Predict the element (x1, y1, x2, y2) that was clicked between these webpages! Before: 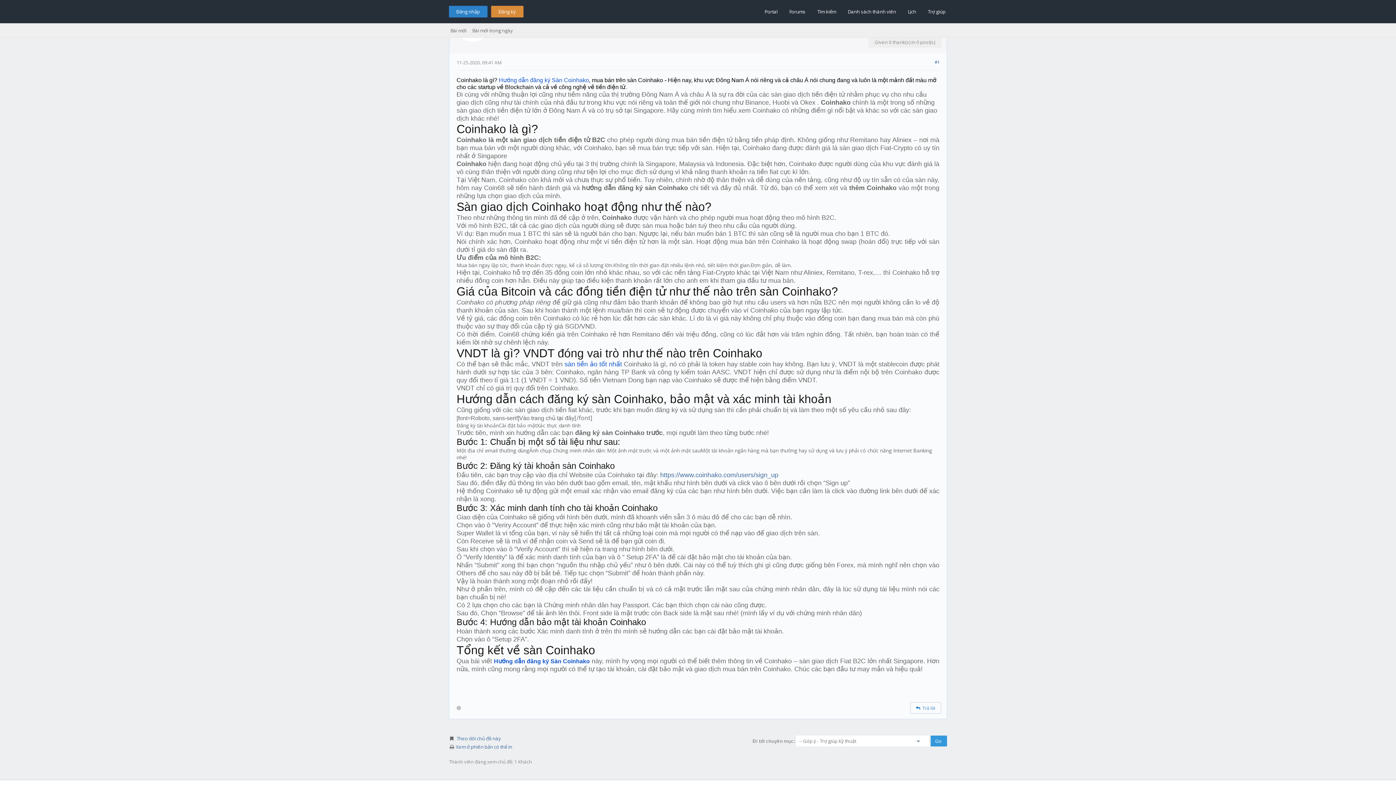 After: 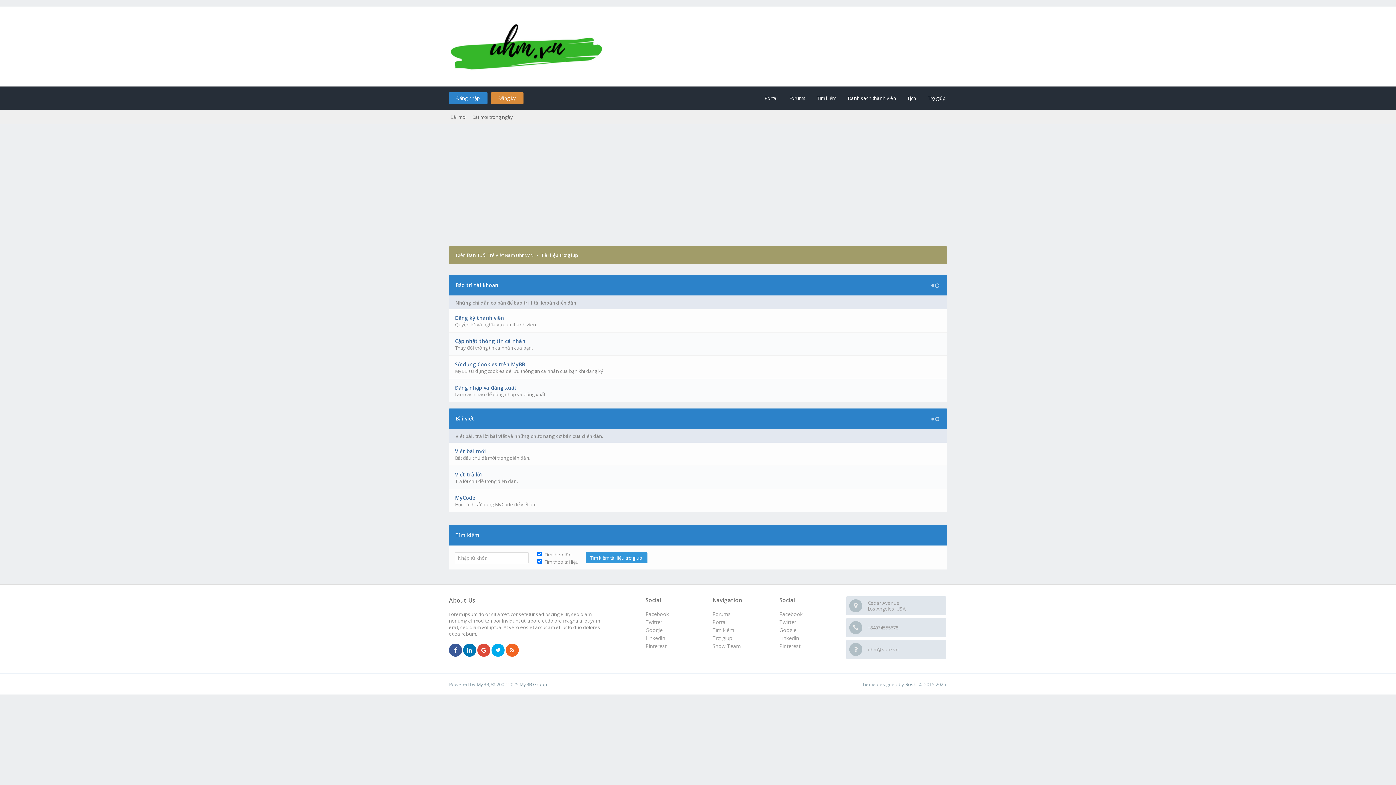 Action: label: Trợ giúp bbox: (920, 0, 945, 23)